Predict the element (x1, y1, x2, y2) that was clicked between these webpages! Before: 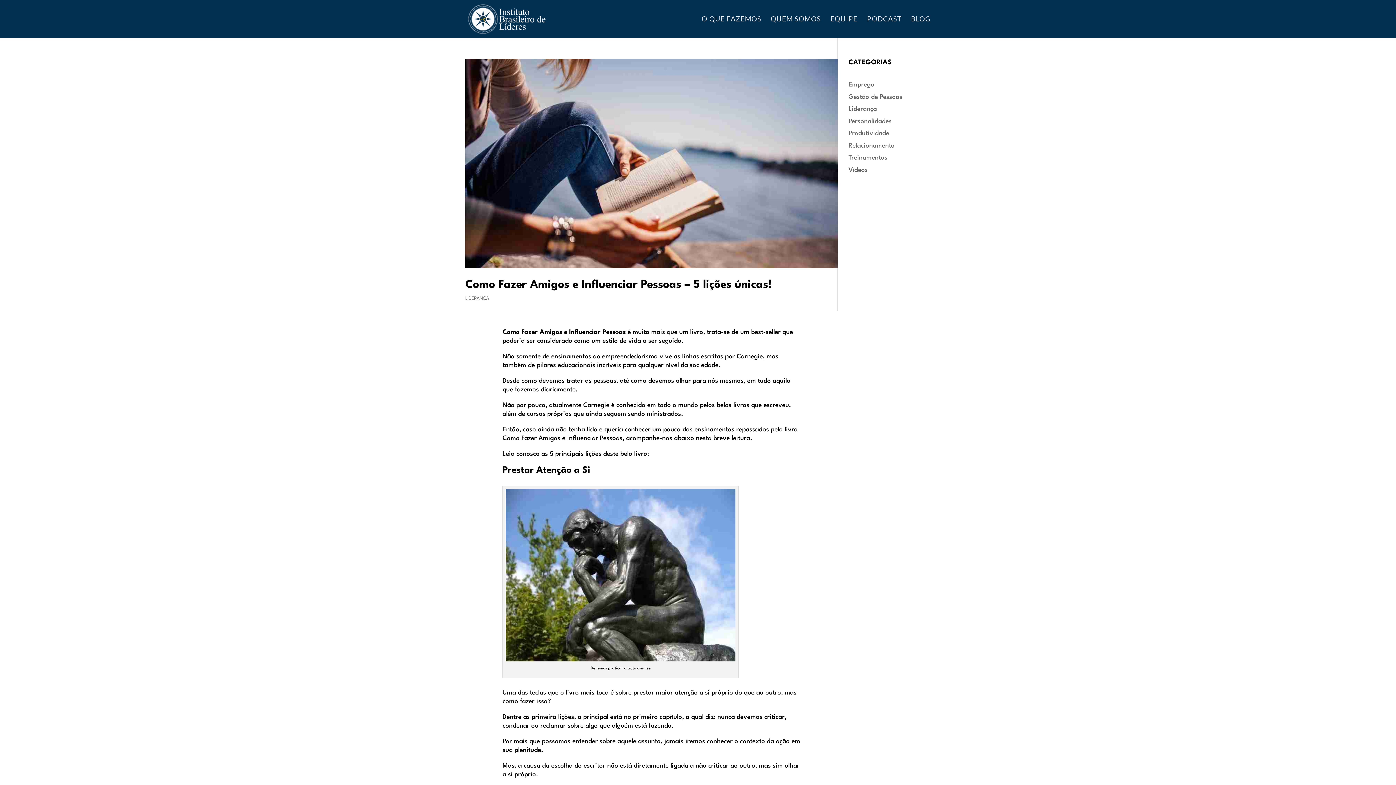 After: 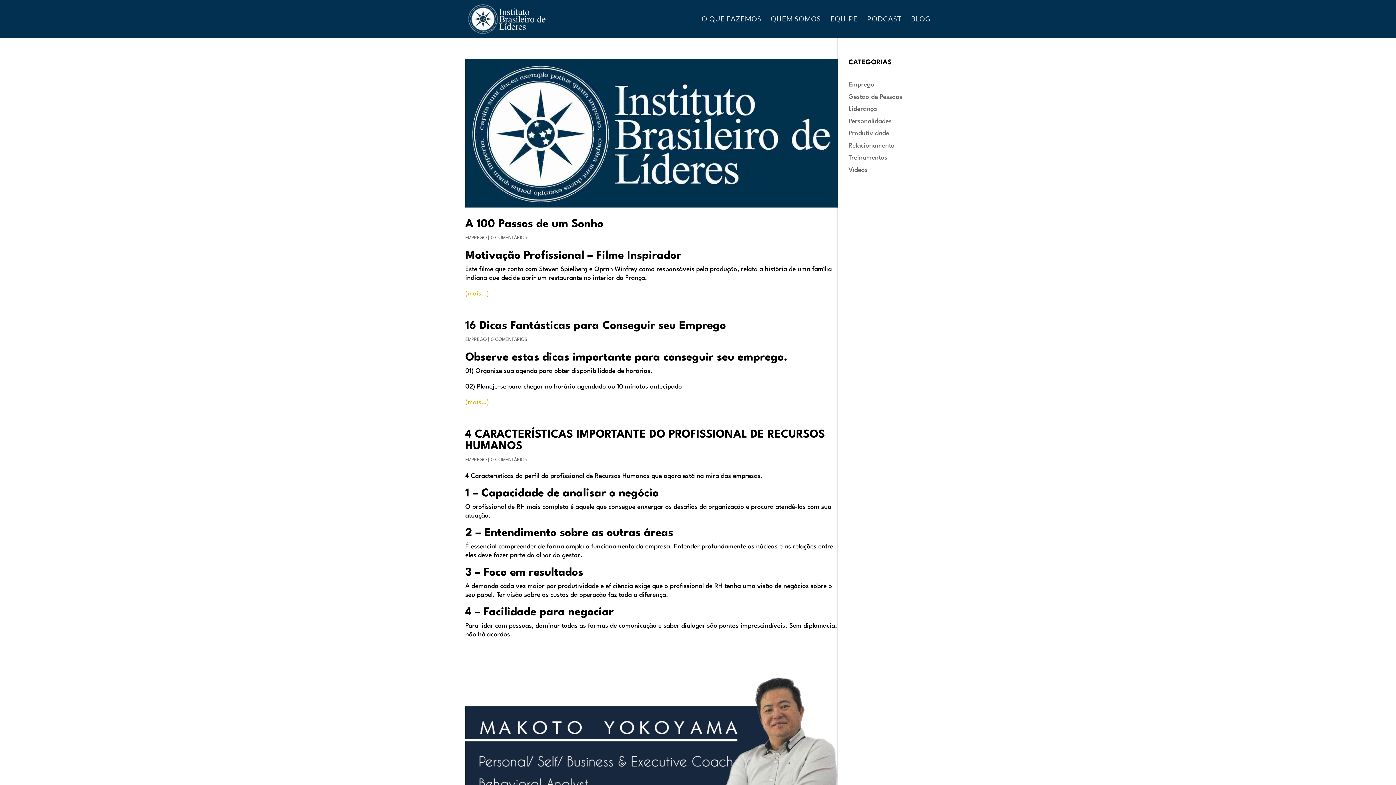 Action: bbox: (848, 81, 874, 88) label: Emprego